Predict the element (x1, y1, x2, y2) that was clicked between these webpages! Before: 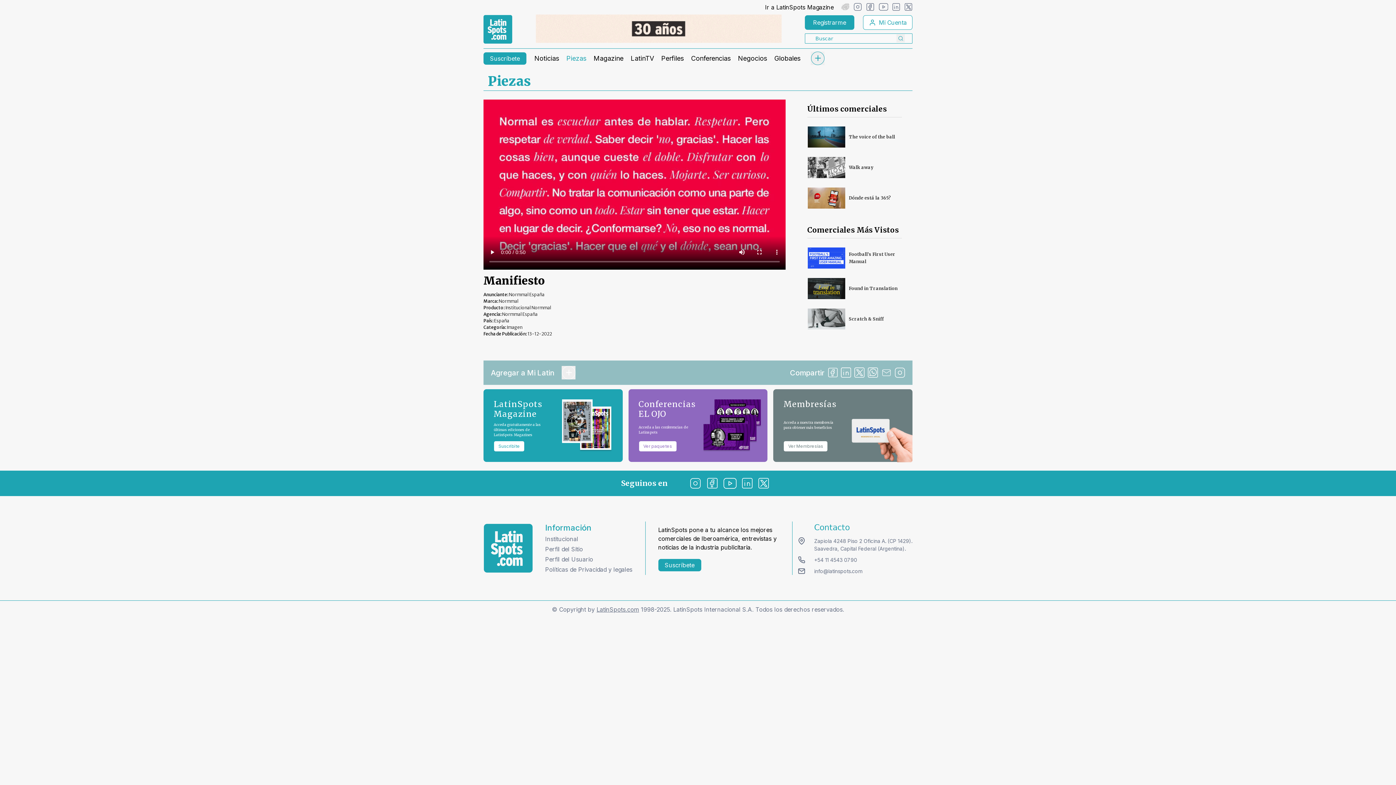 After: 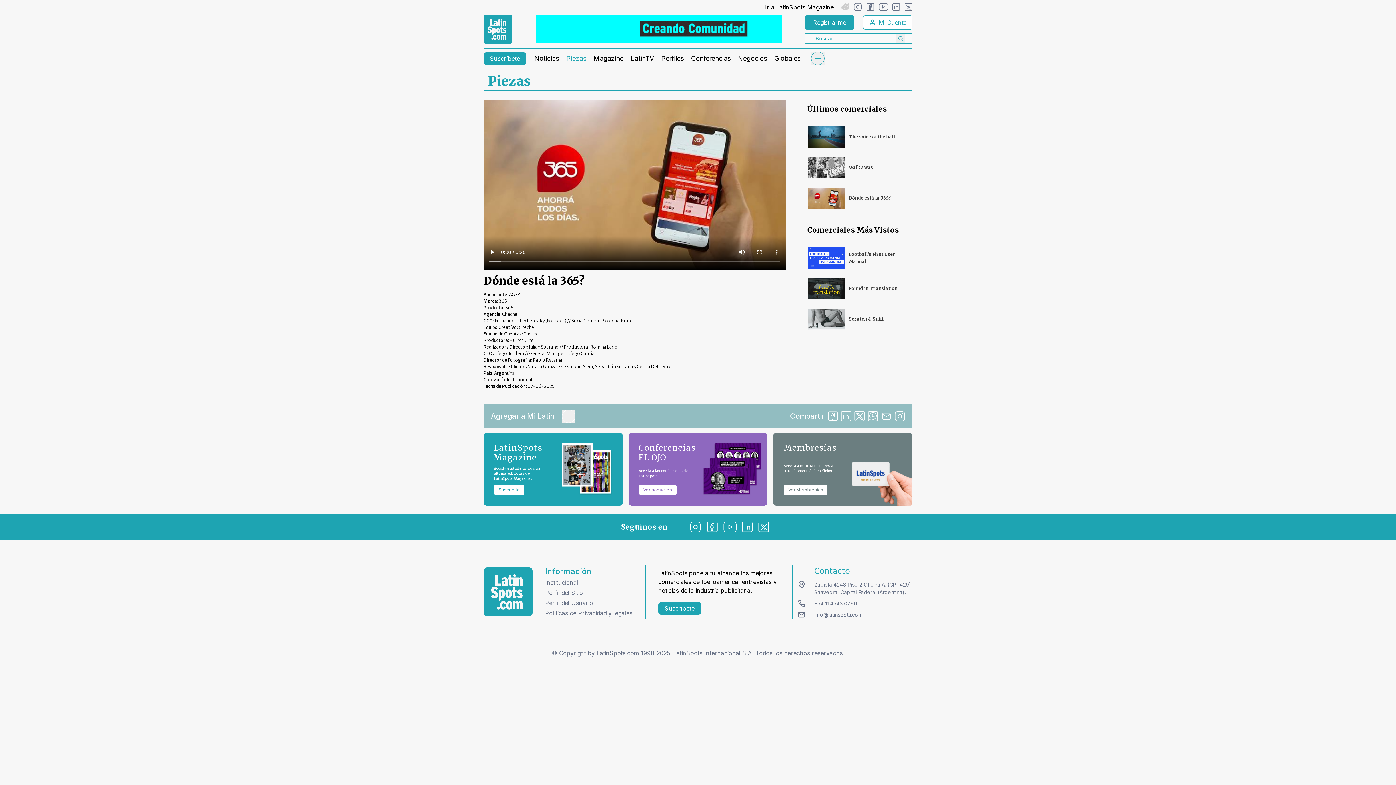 Action: bbox: (807, 182, 902, 213) label: Dónde está la 365?